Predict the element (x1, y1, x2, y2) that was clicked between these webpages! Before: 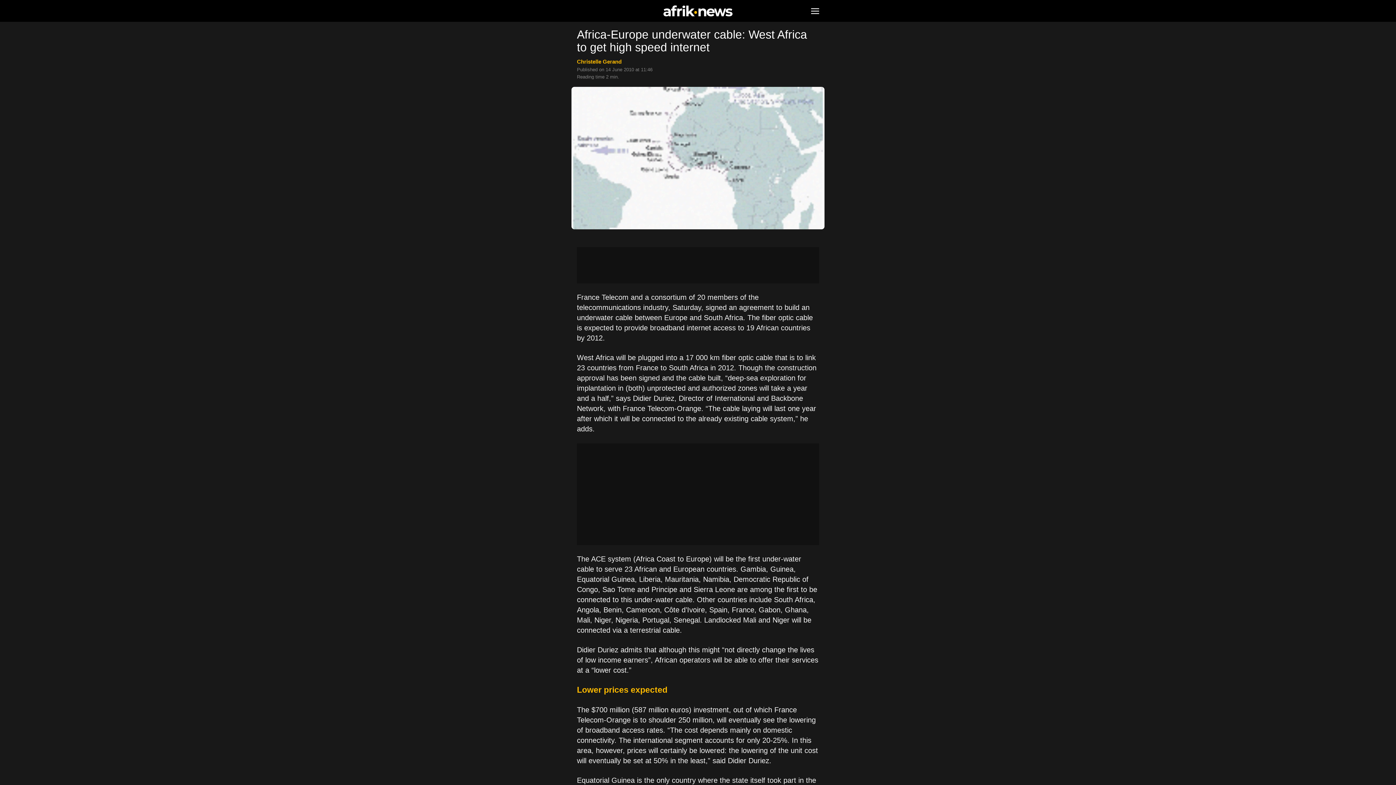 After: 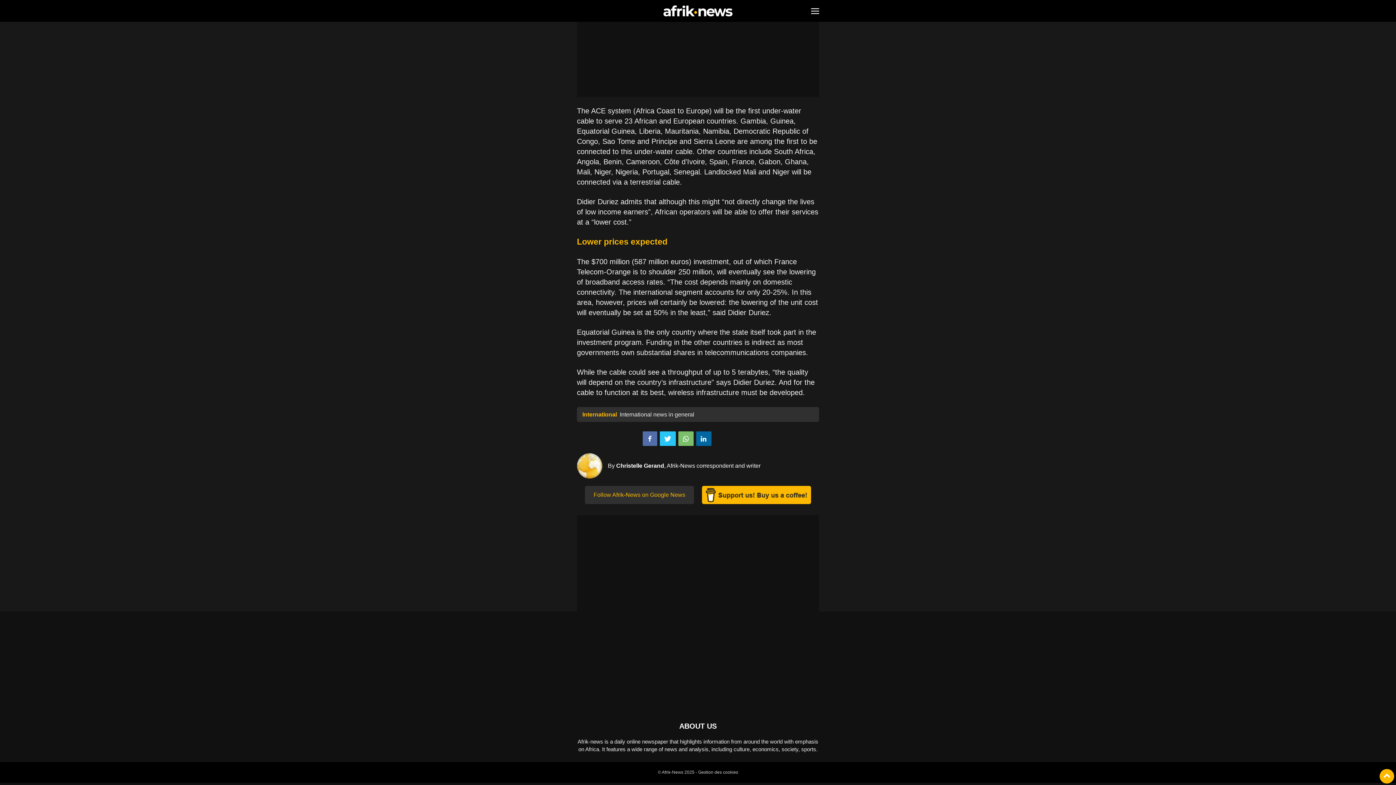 Action: label: Christelle Gerand bbox: (577, 58, 621, 64)